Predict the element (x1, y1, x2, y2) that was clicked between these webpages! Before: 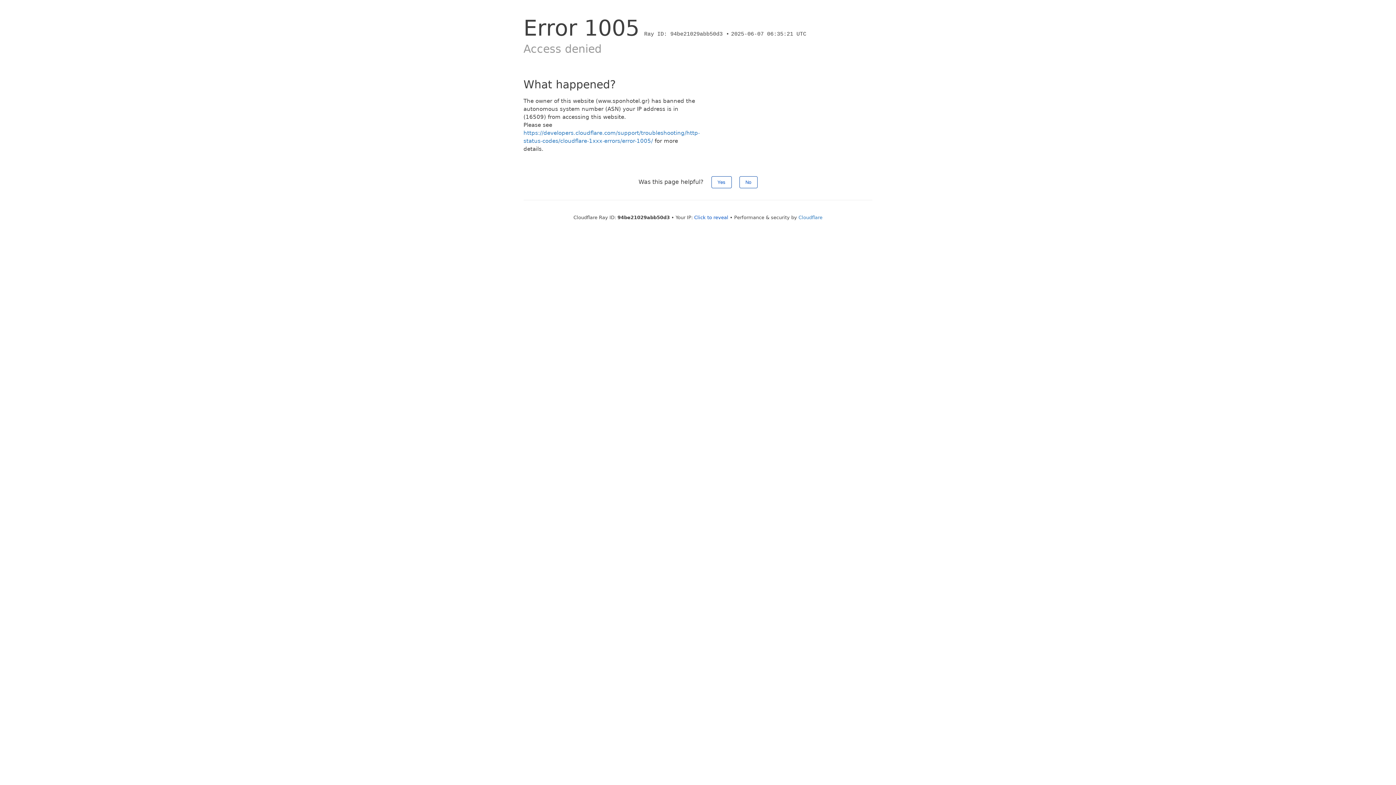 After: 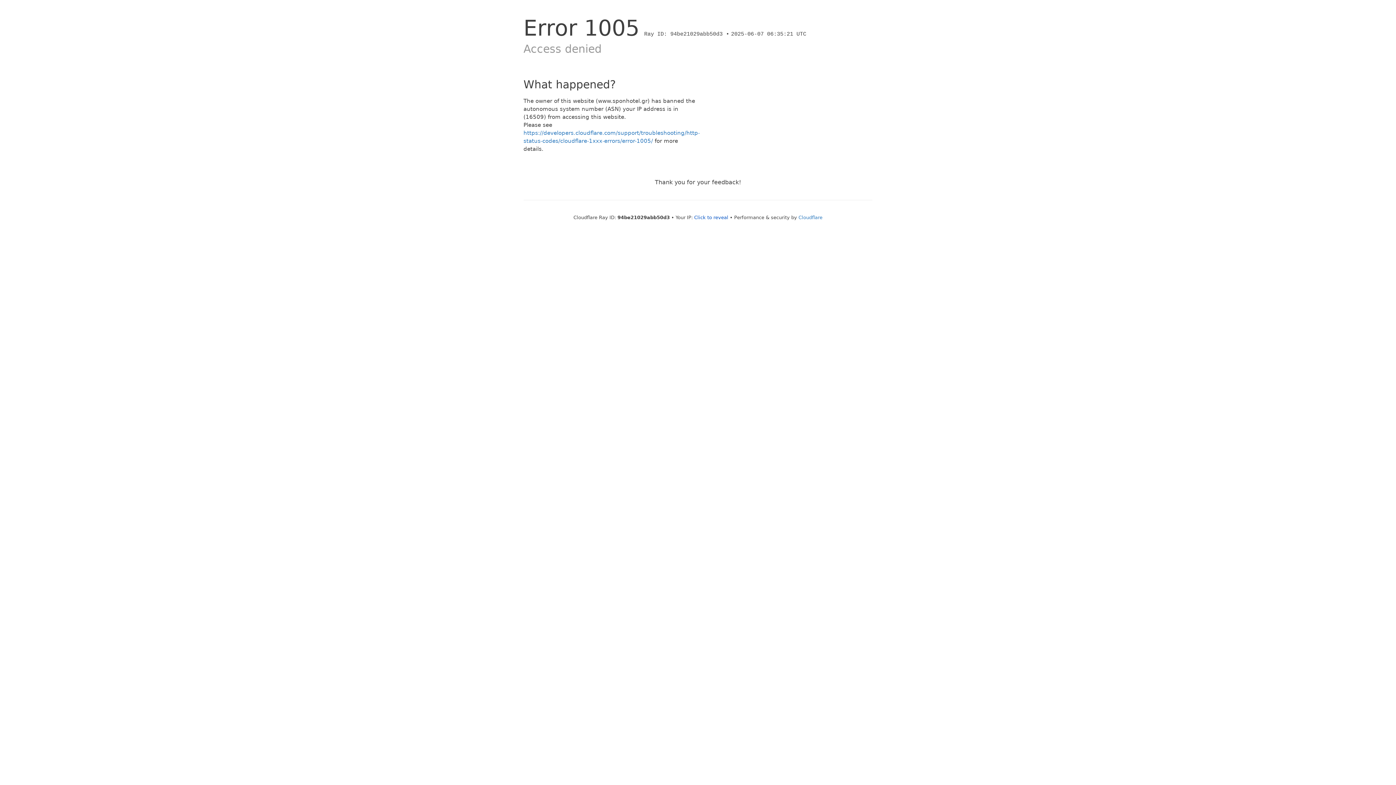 Action: label: No bbox: (739, 176, 757, 188)